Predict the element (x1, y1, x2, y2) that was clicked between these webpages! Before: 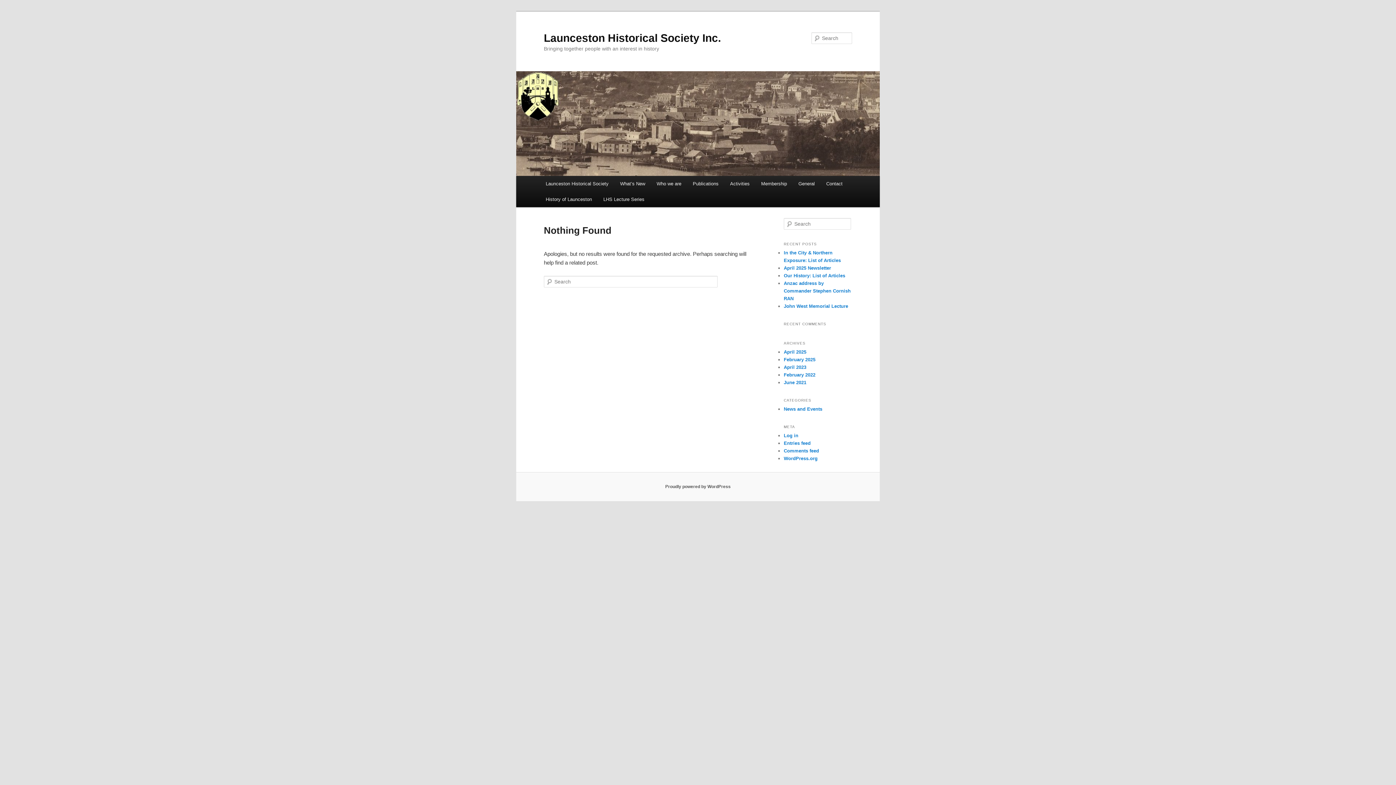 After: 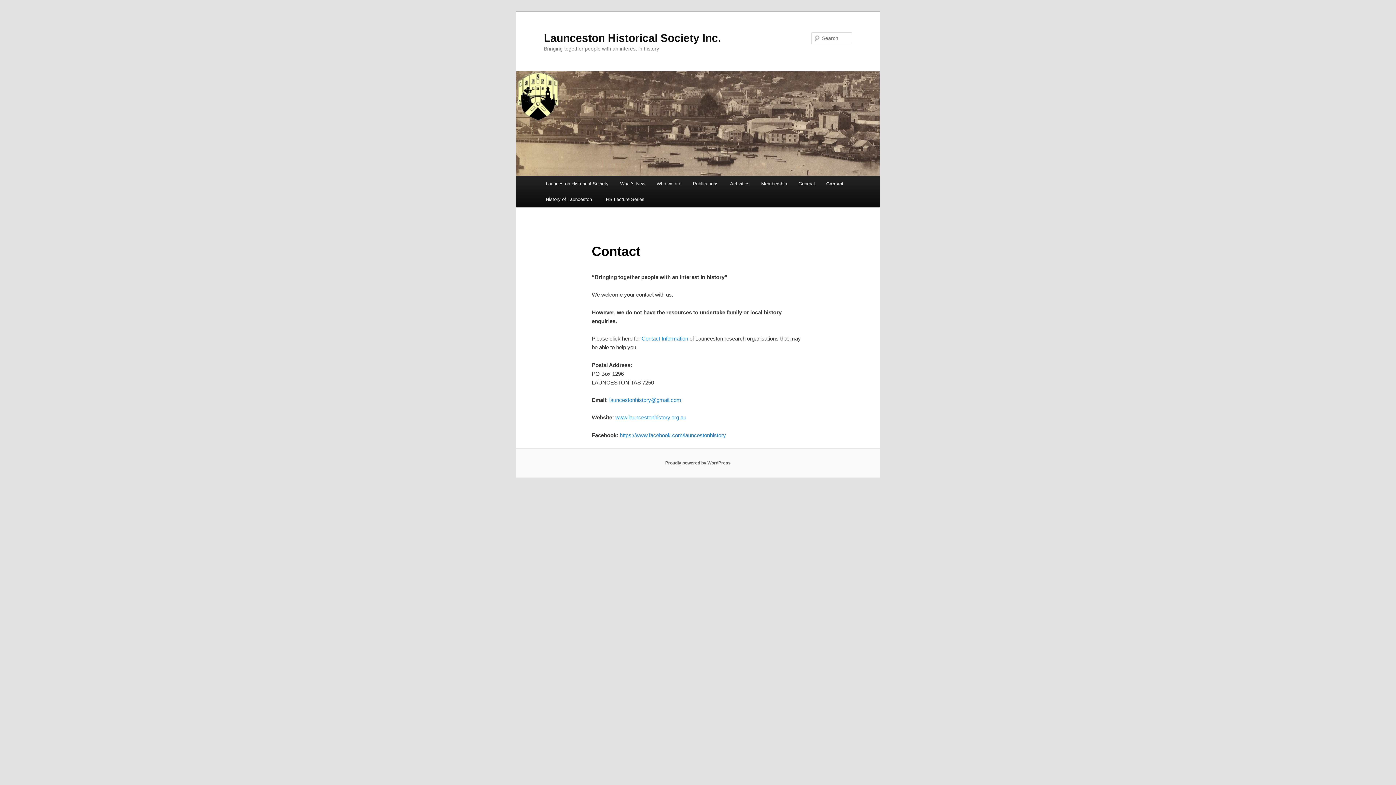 Action: label: Contact bbox: (820, 176, 848, 191)